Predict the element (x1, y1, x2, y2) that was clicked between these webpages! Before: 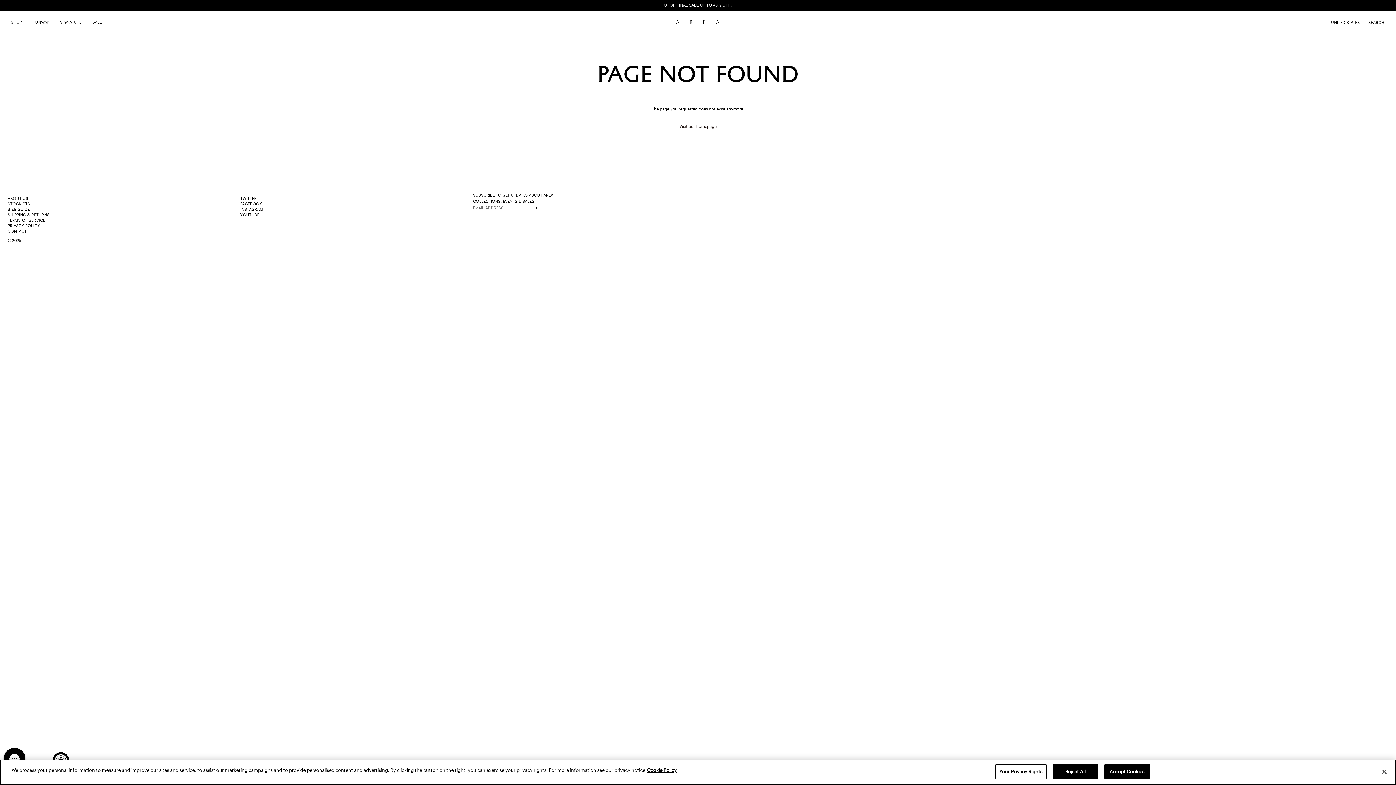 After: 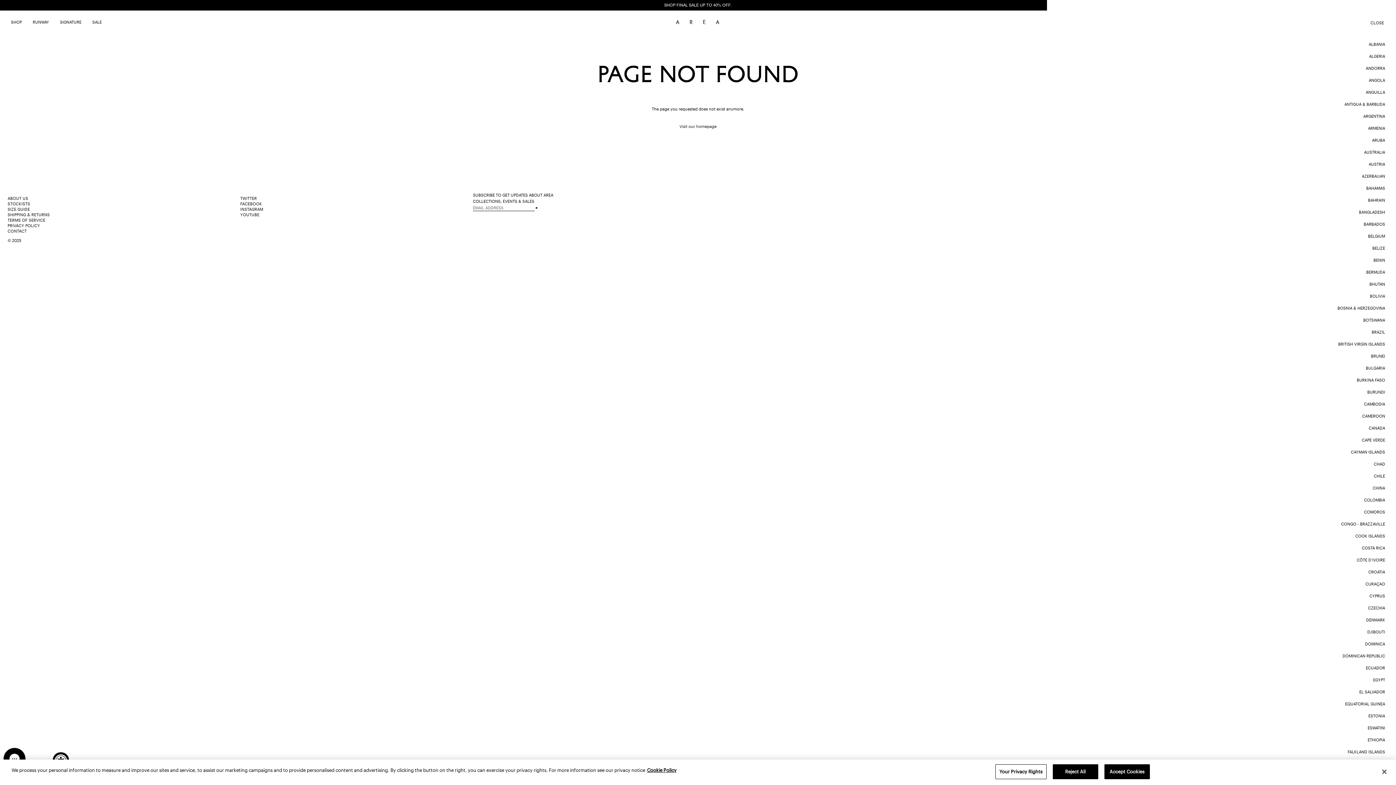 Action: label: UNITED STATES bbox: (1327, 19, 1363, 25)